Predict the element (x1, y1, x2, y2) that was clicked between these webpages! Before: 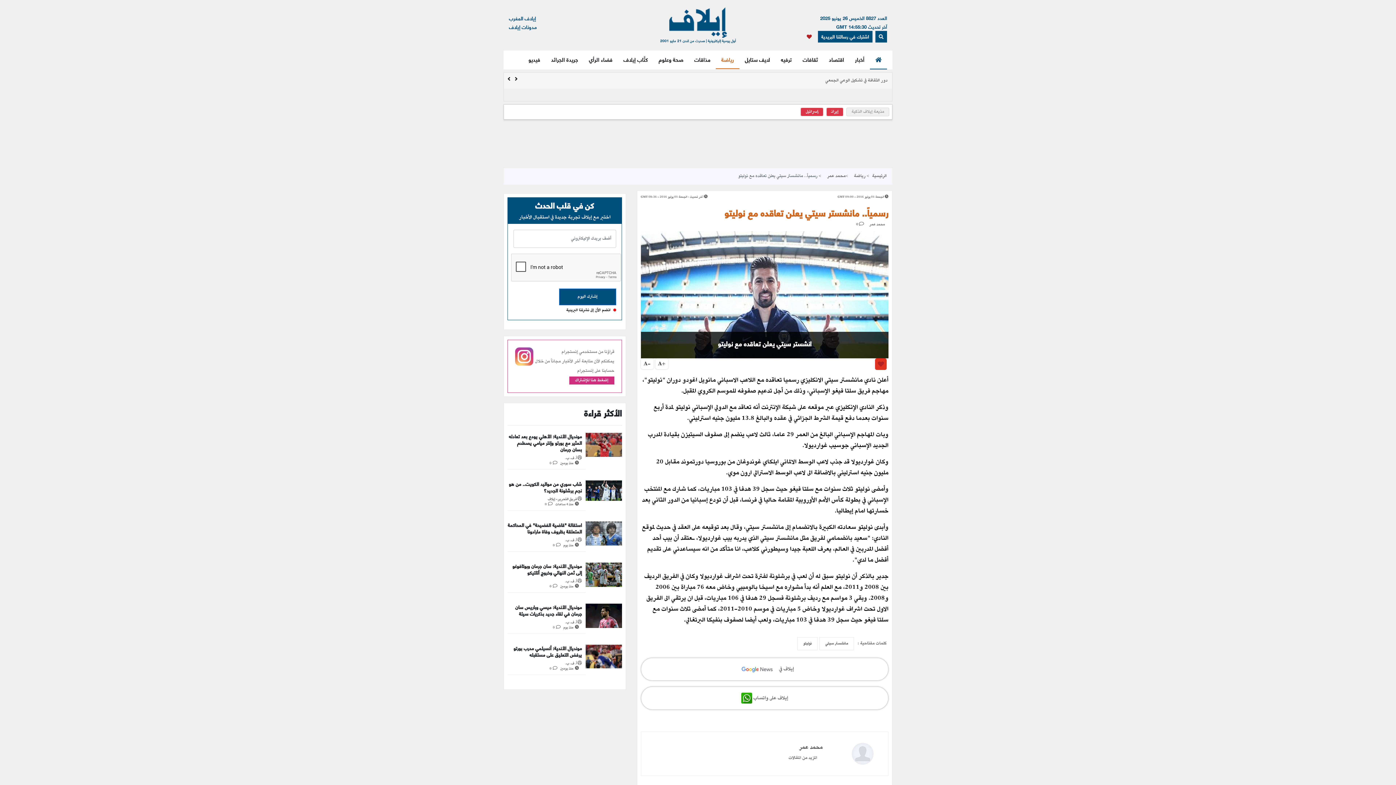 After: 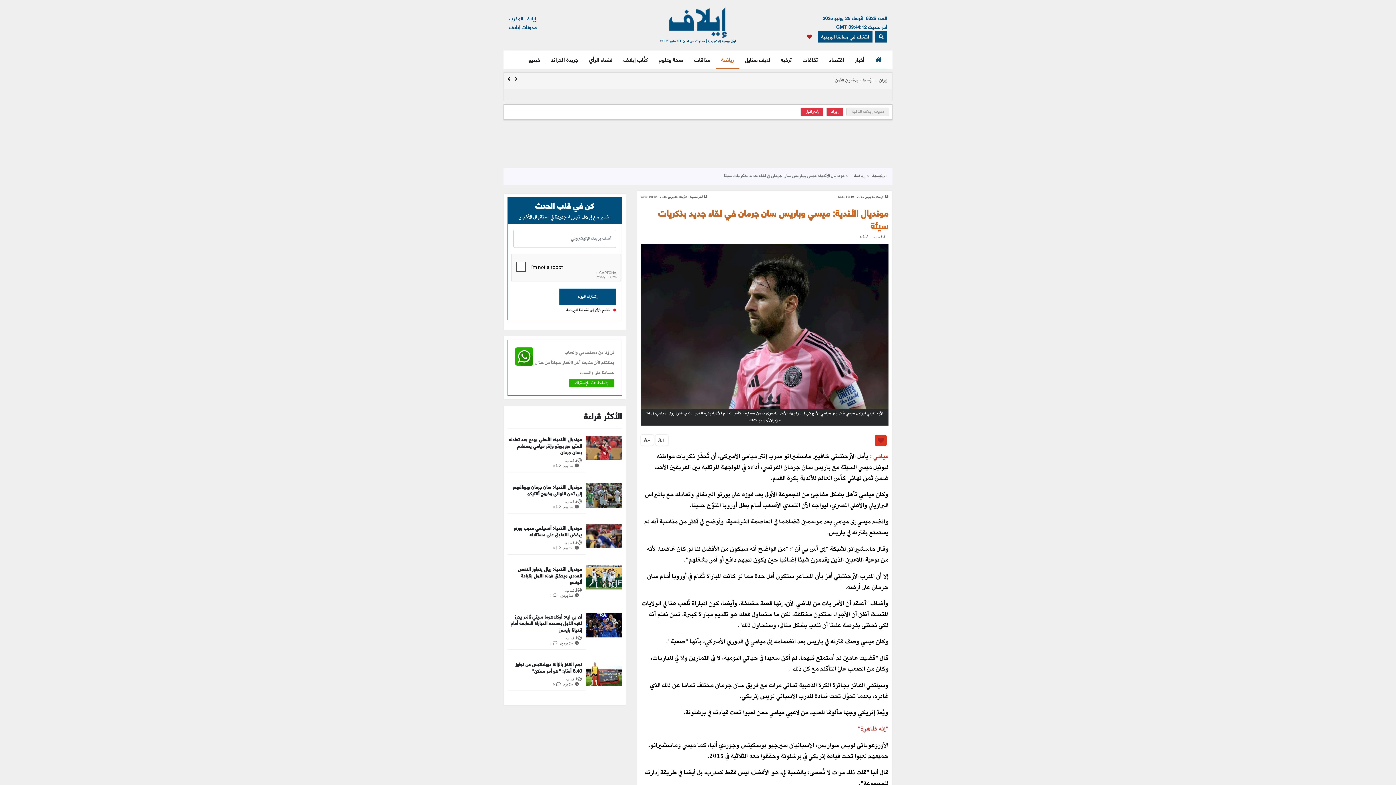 Action: bbox: (515, 602, 582, 618) label: مونديال الأندية: ميسي وباريس سان جرمان في لقاء جديد بذكريات سيئة